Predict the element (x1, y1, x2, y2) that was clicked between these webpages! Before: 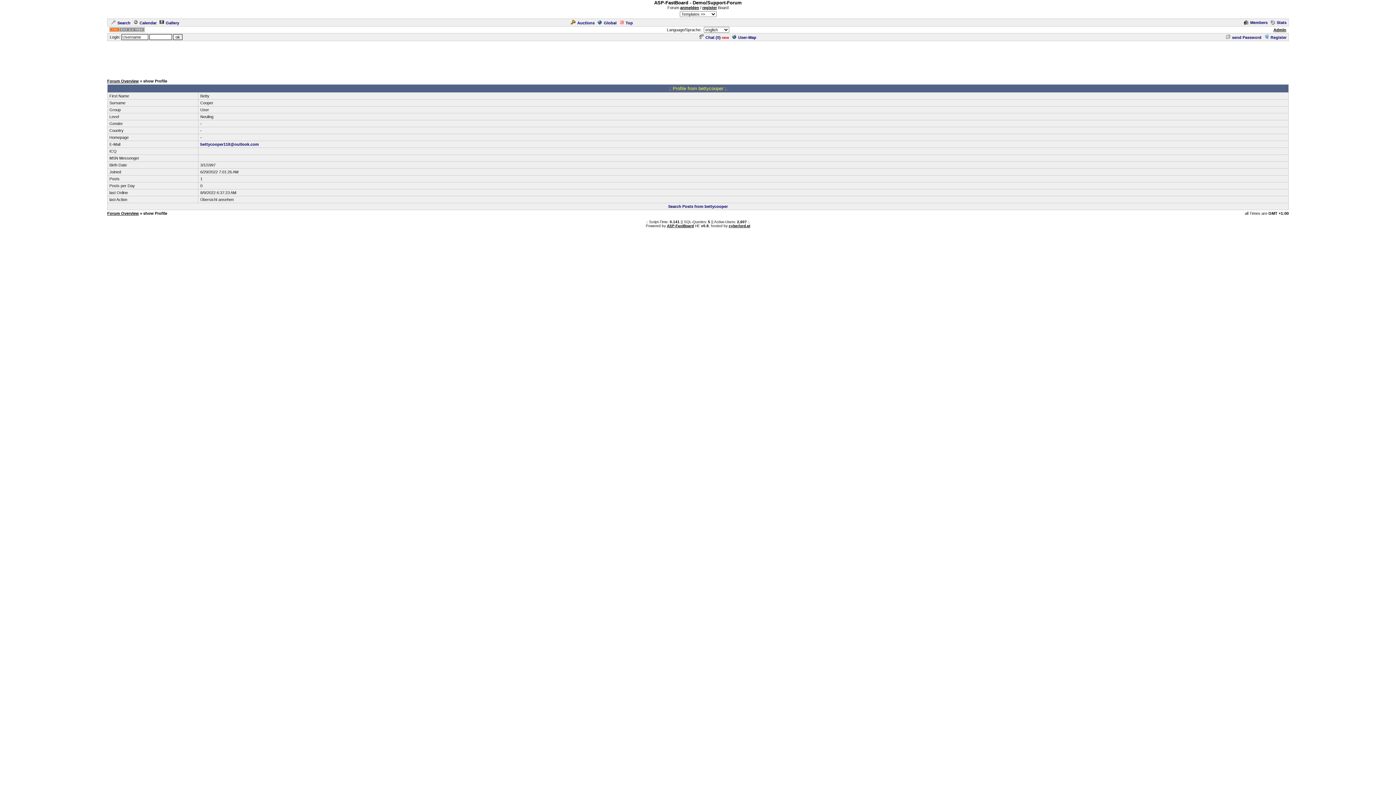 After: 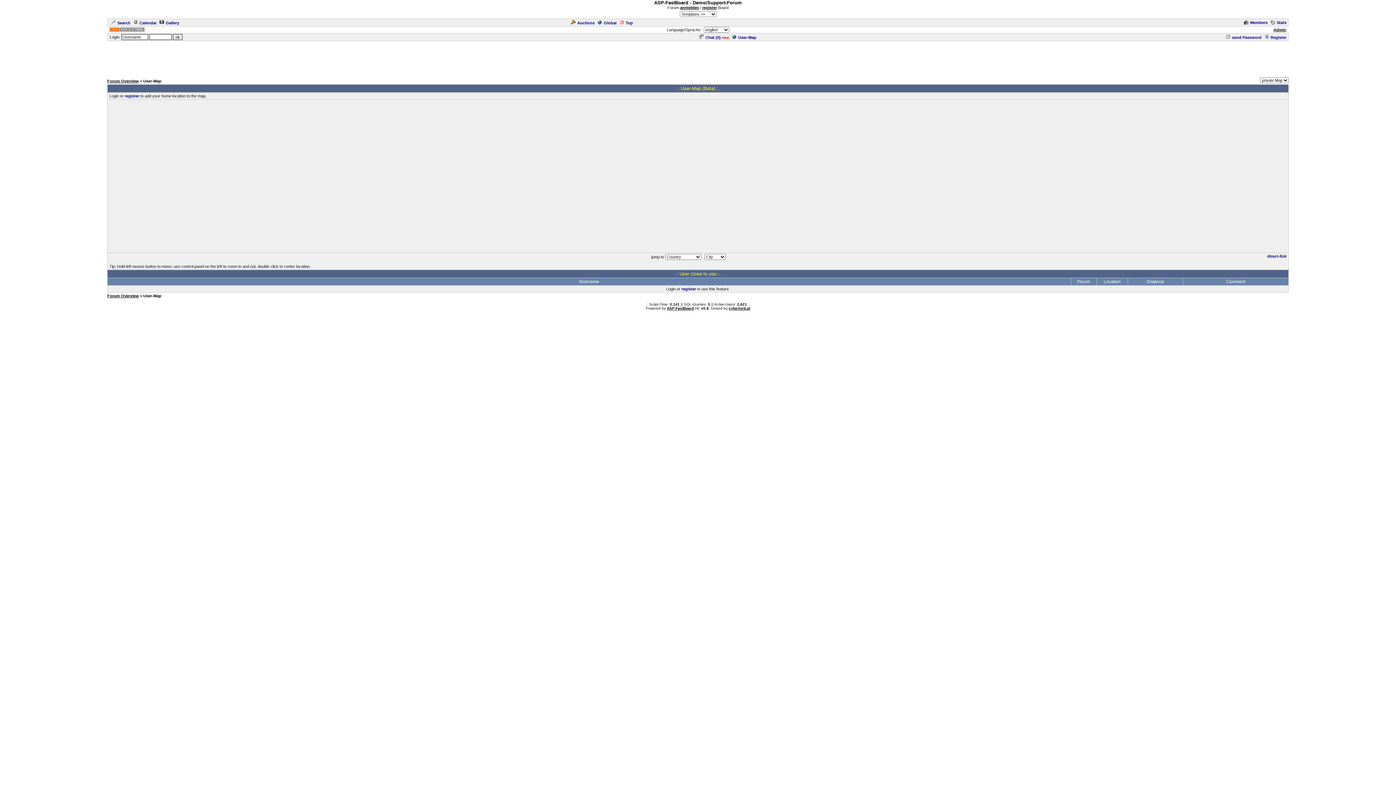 Action: bbox: (730, 35, 756, 39) label: User-Map